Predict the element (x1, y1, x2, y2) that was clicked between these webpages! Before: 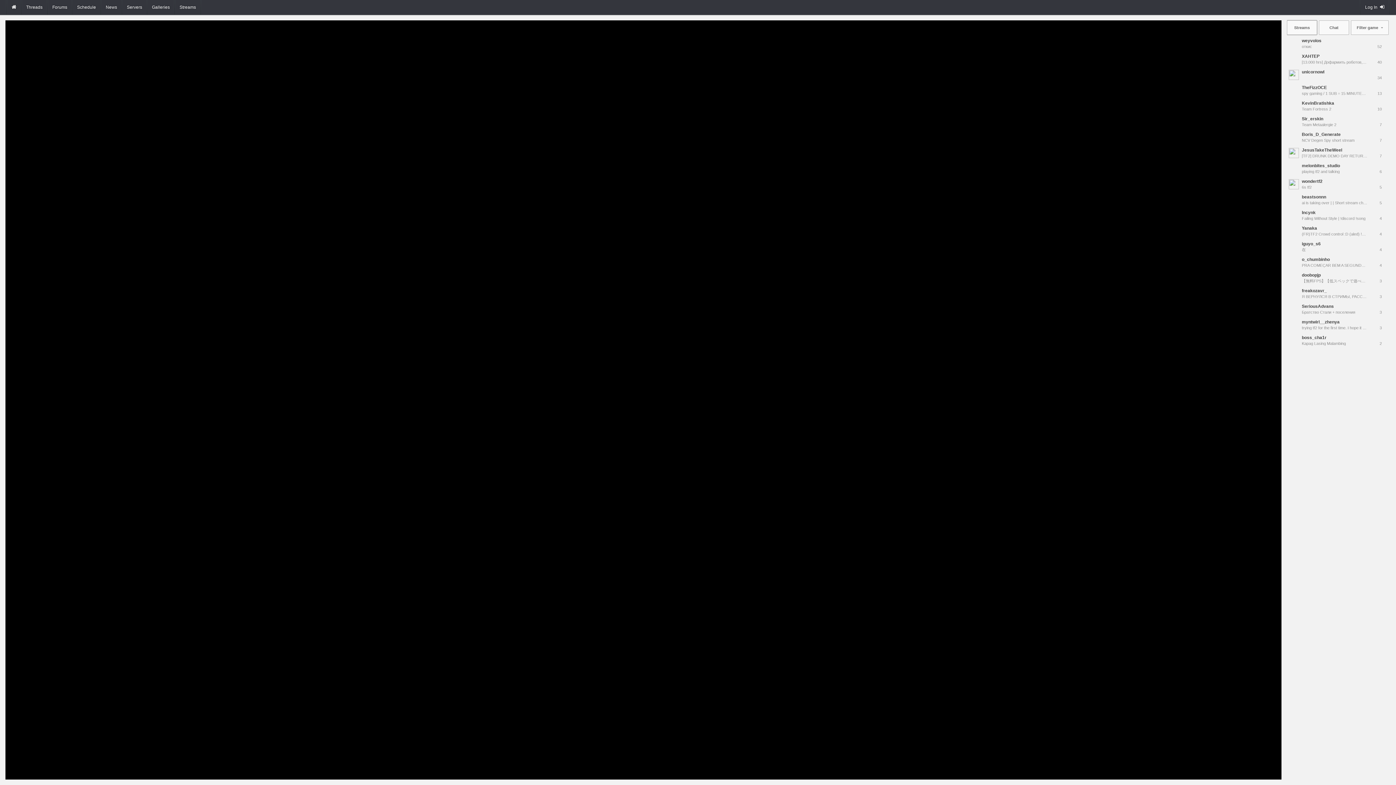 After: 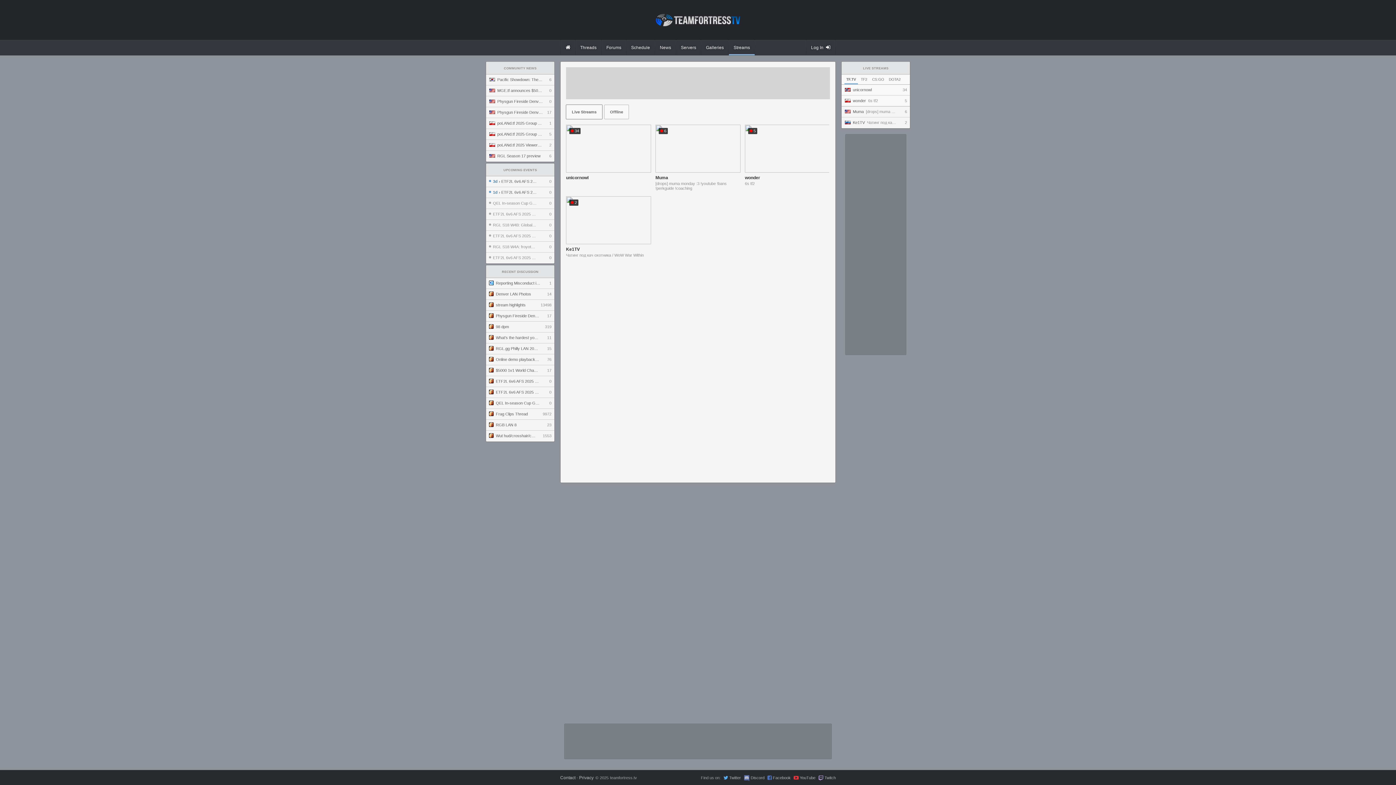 Action: label: Streams bbox: (175, 0, 200, 14)